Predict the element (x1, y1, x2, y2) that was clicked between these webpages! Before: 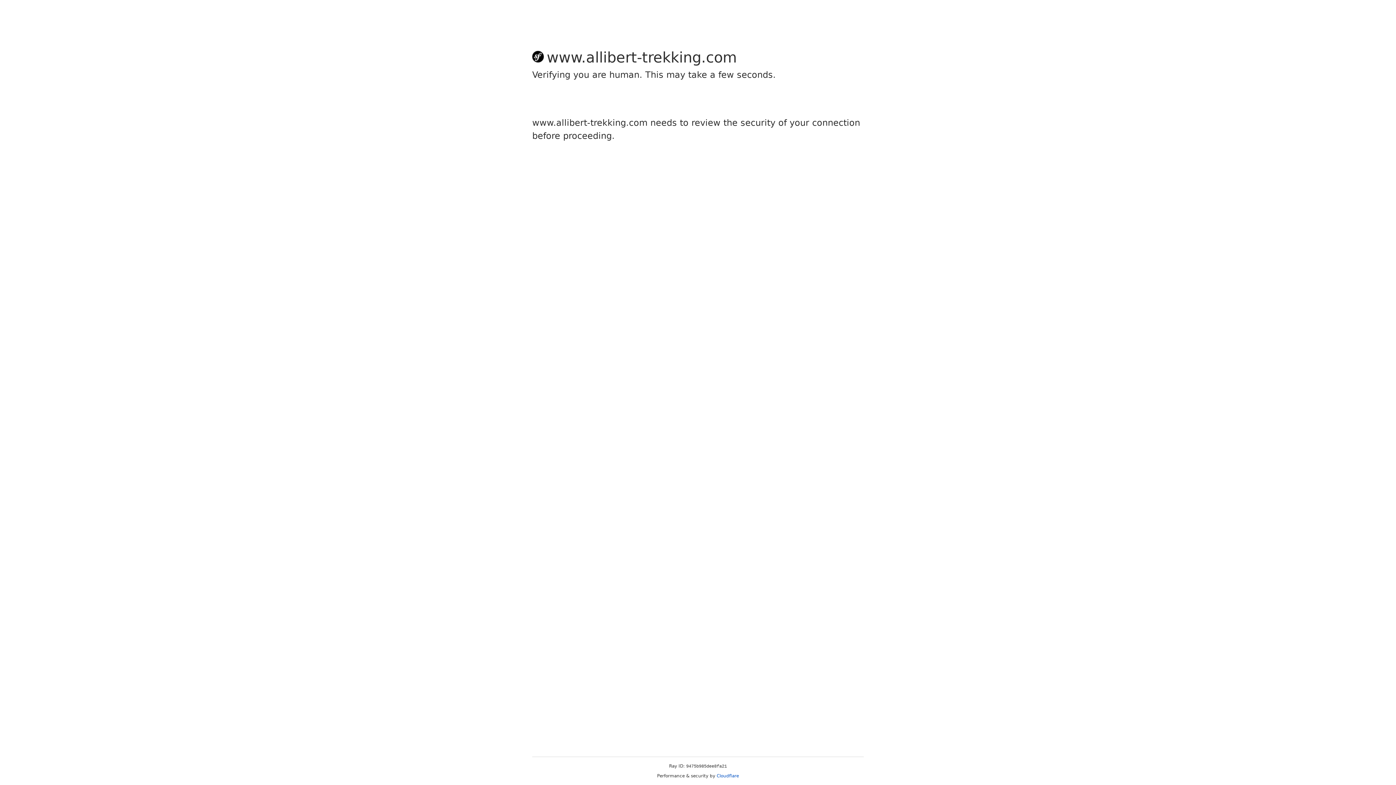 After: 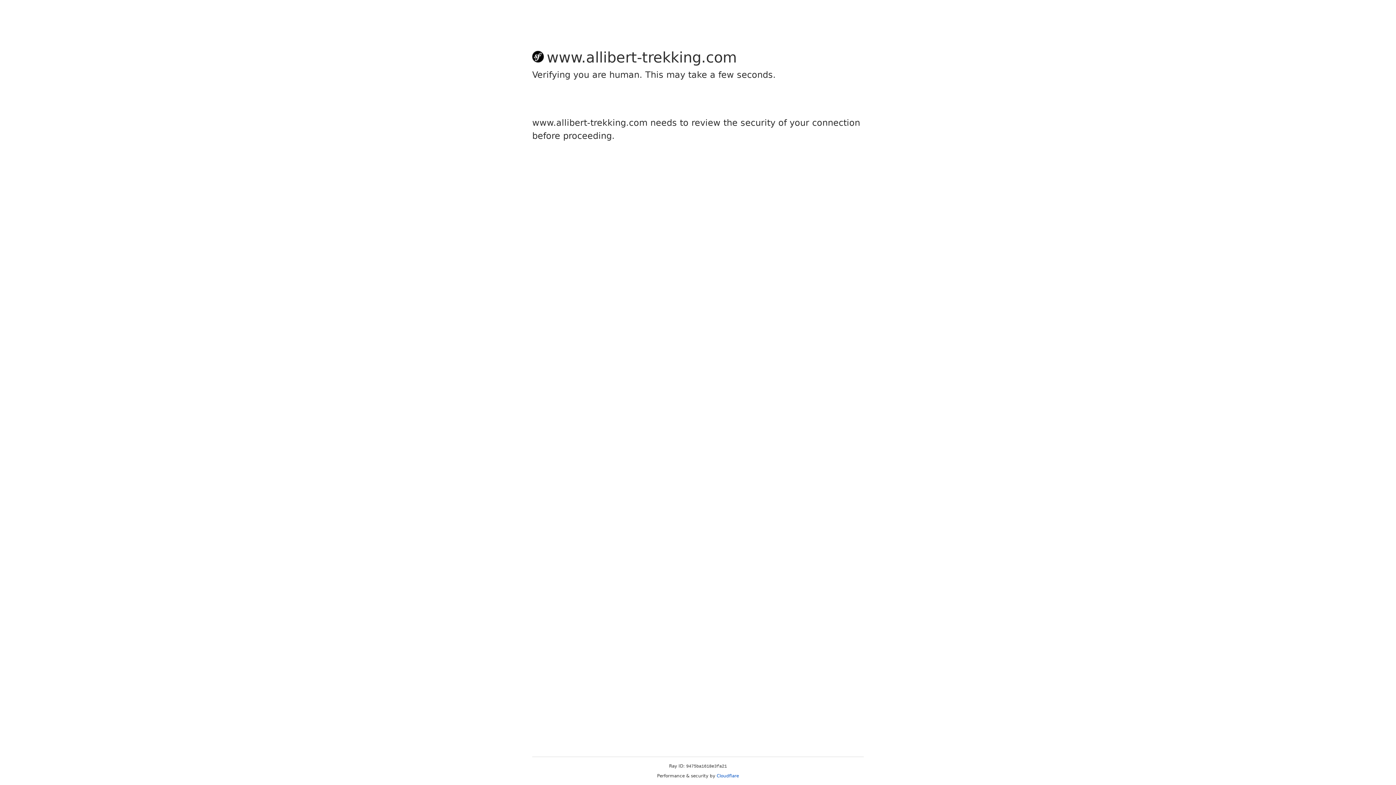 Action: bbox: (716, 773, 739, 778) label: Cloudflare